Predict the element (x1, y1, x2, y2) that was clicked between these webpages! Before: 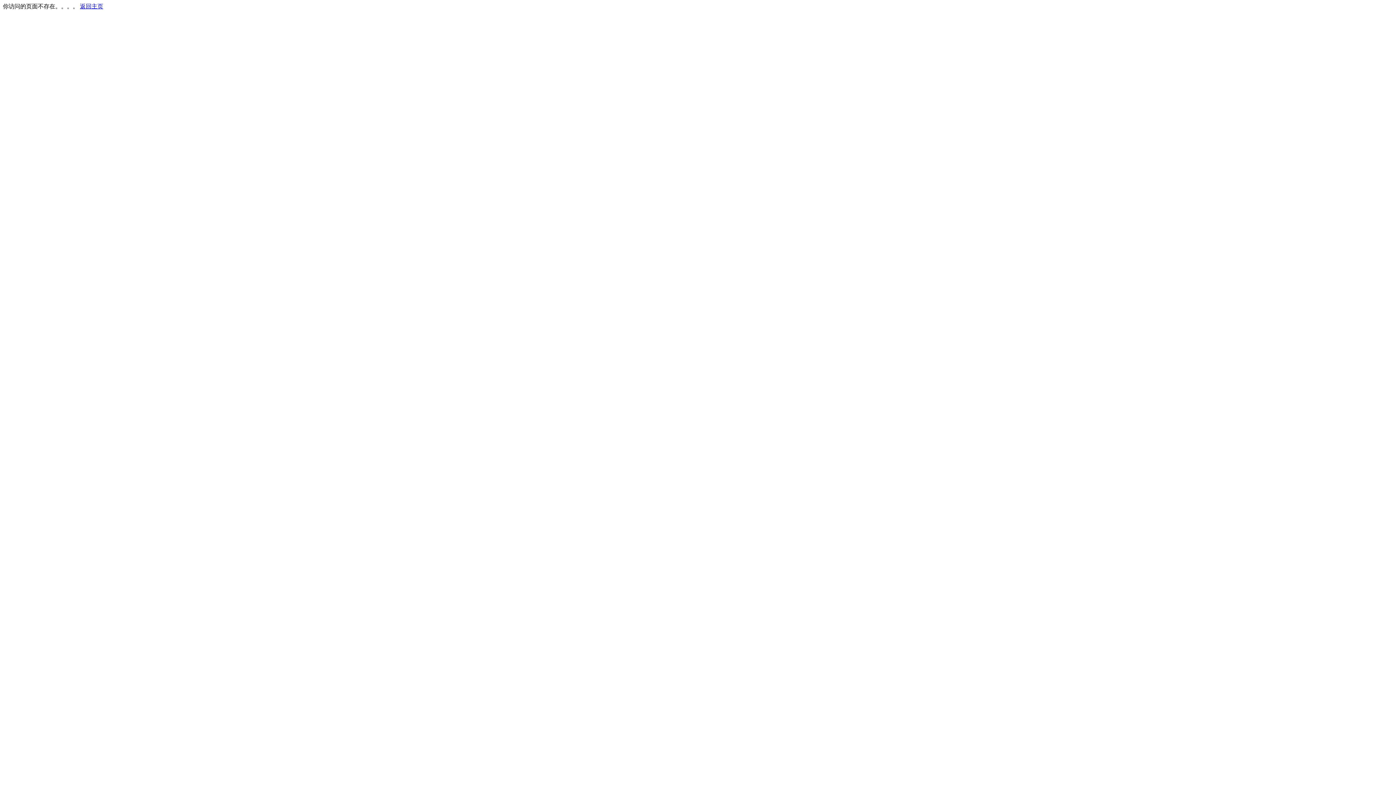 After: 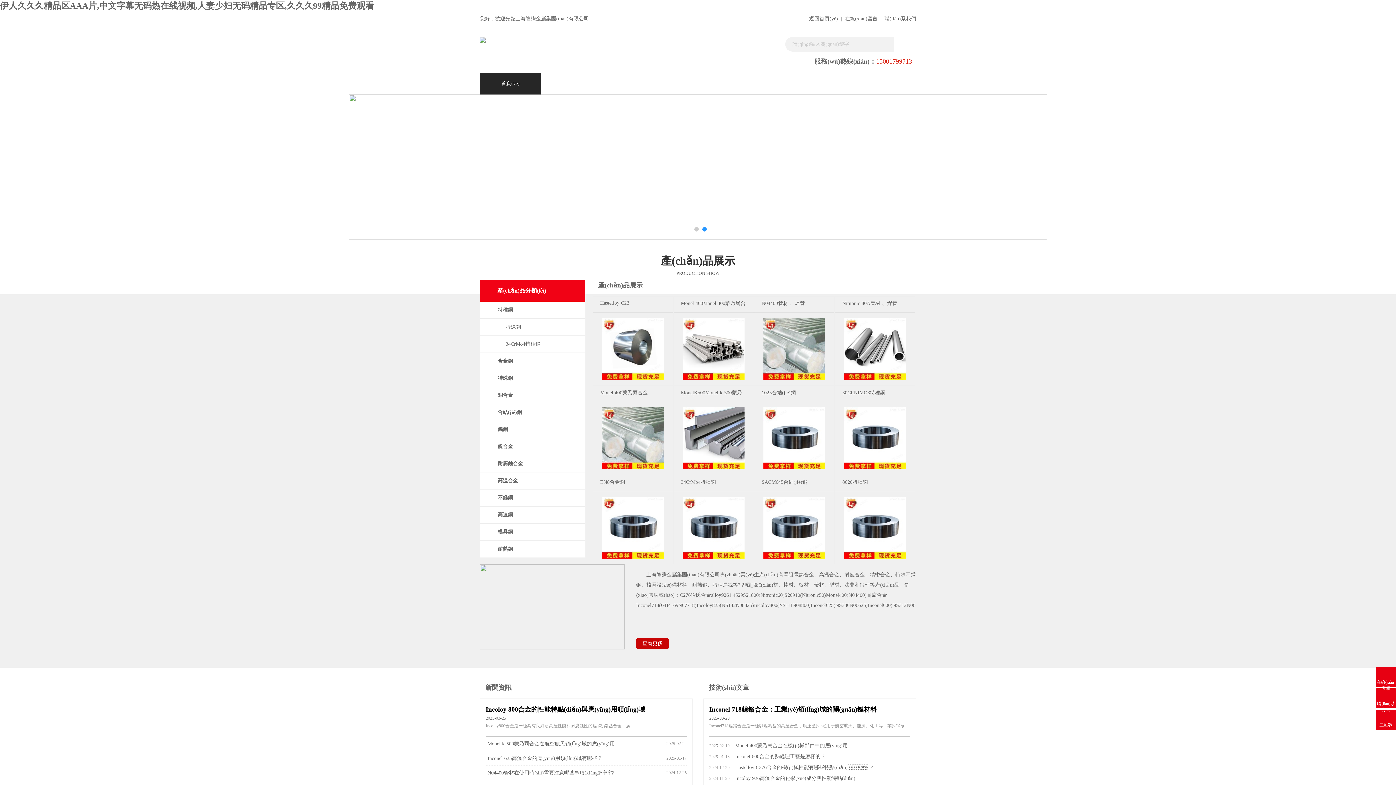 Action: bbox: (80, 3, 103, 9) label: 返回主页